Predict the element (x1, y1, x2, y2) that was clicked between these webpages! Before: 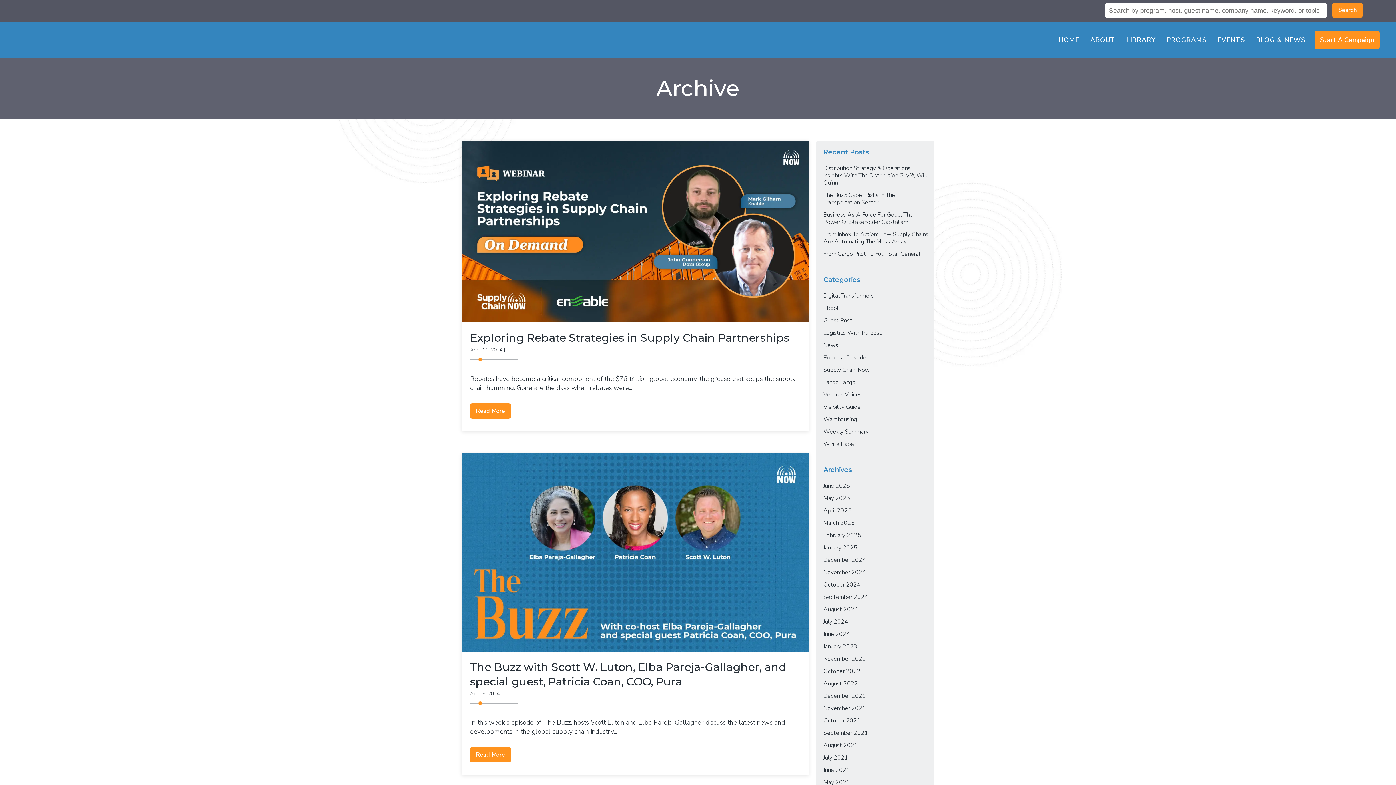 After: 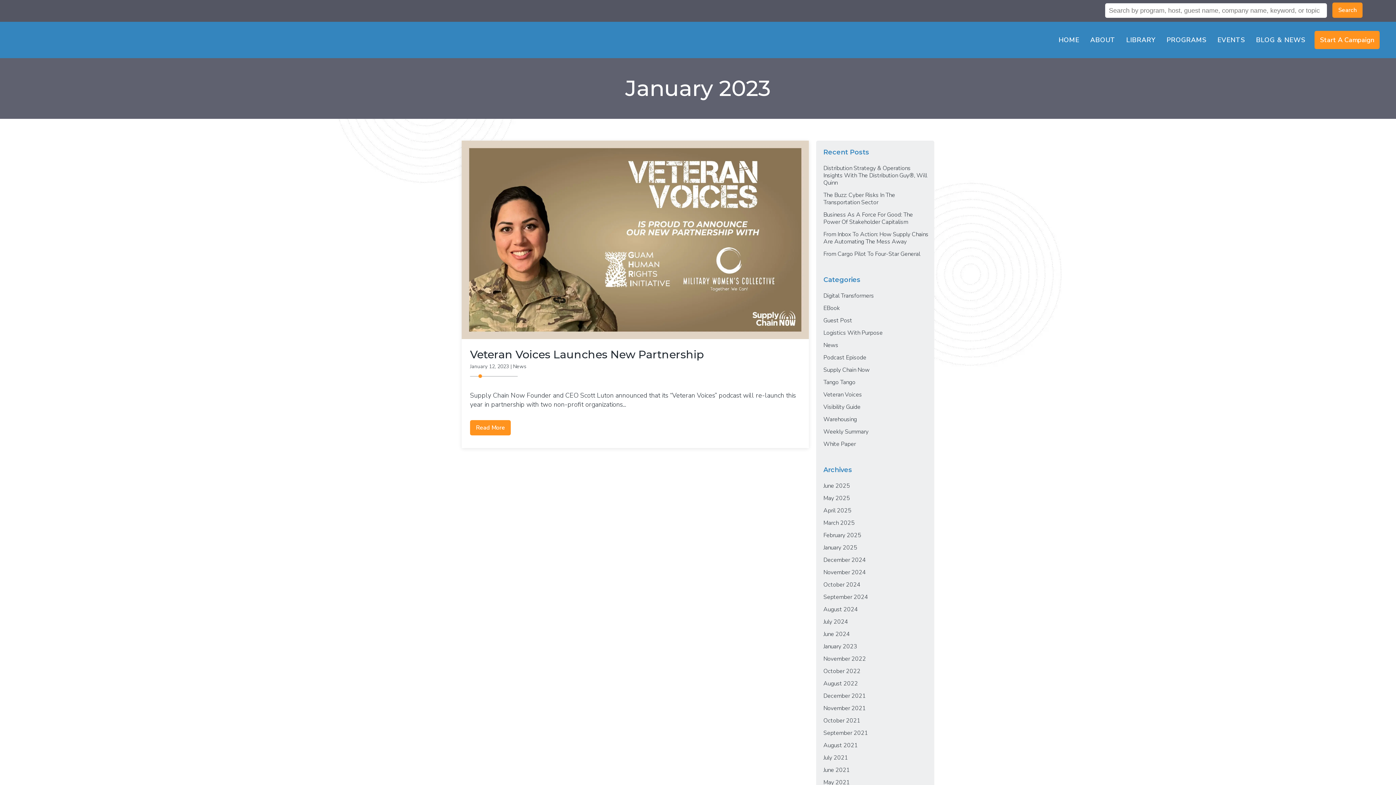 Action: bbox: (823, 642, 857, 650) label: January 2023